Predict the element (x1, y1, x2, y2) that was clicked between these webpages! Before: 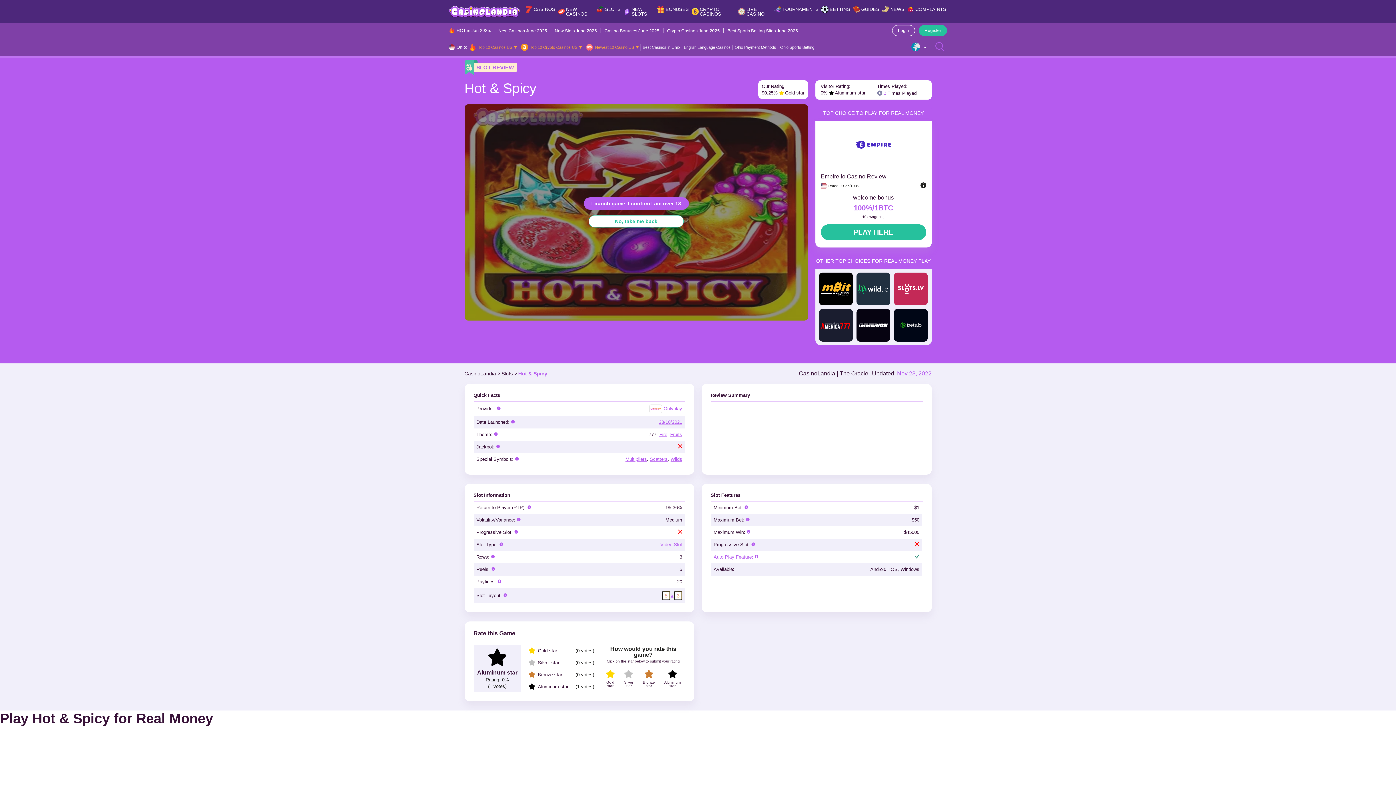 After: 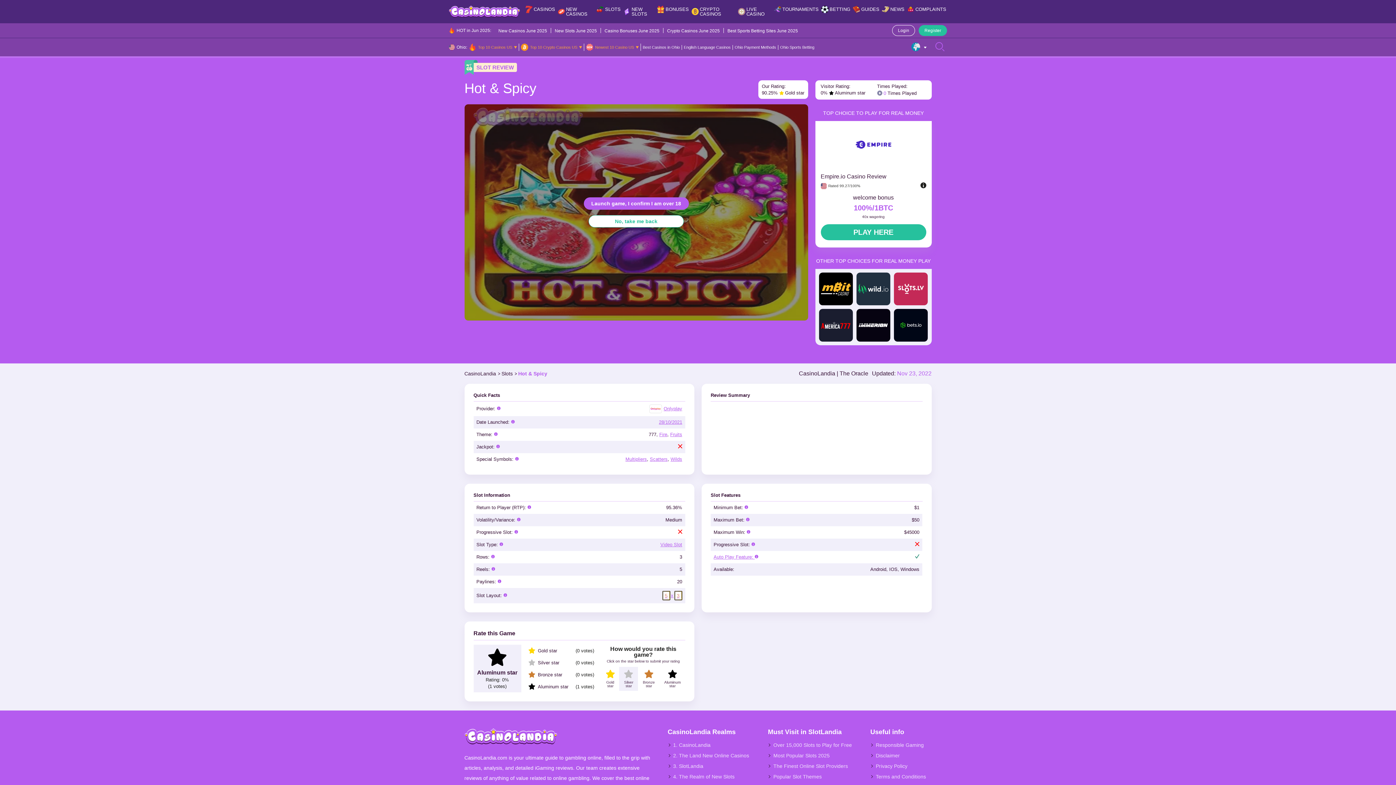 Action: bbox: (619, 667, 638, 691) label: Silver star